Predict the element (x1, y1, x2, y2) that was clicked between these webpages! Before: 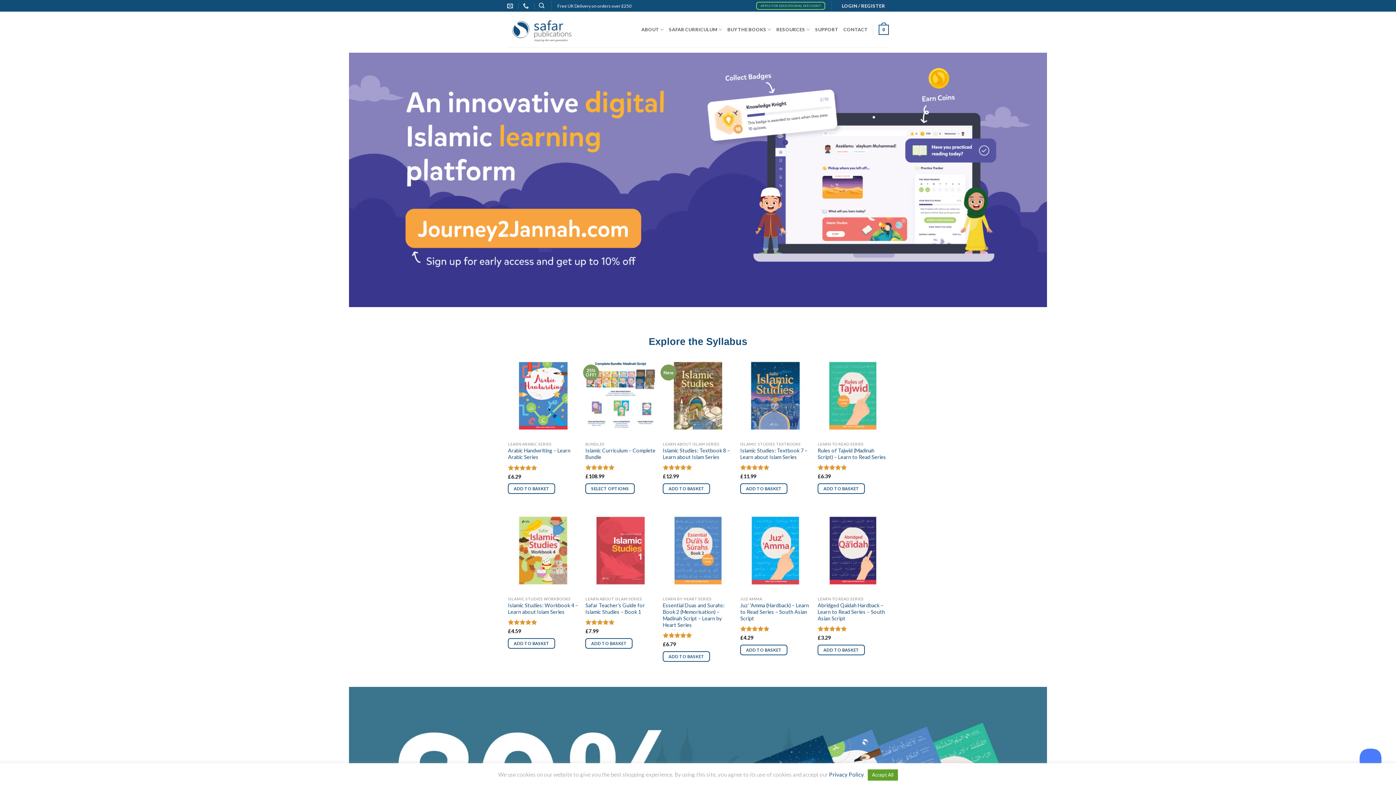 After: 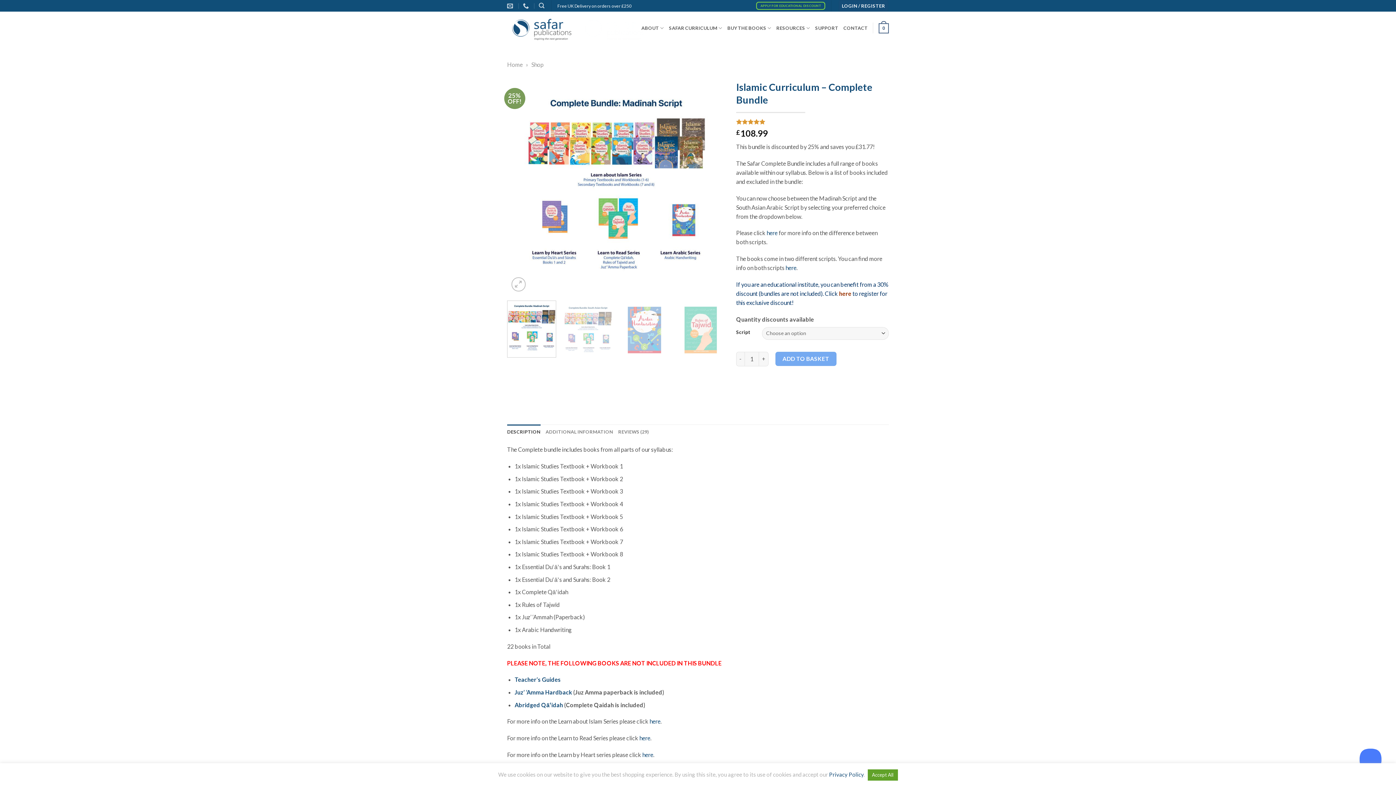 Action: bbox: (585, 353, 655, 438) label: Islamic Curriculum - Complete Bundle